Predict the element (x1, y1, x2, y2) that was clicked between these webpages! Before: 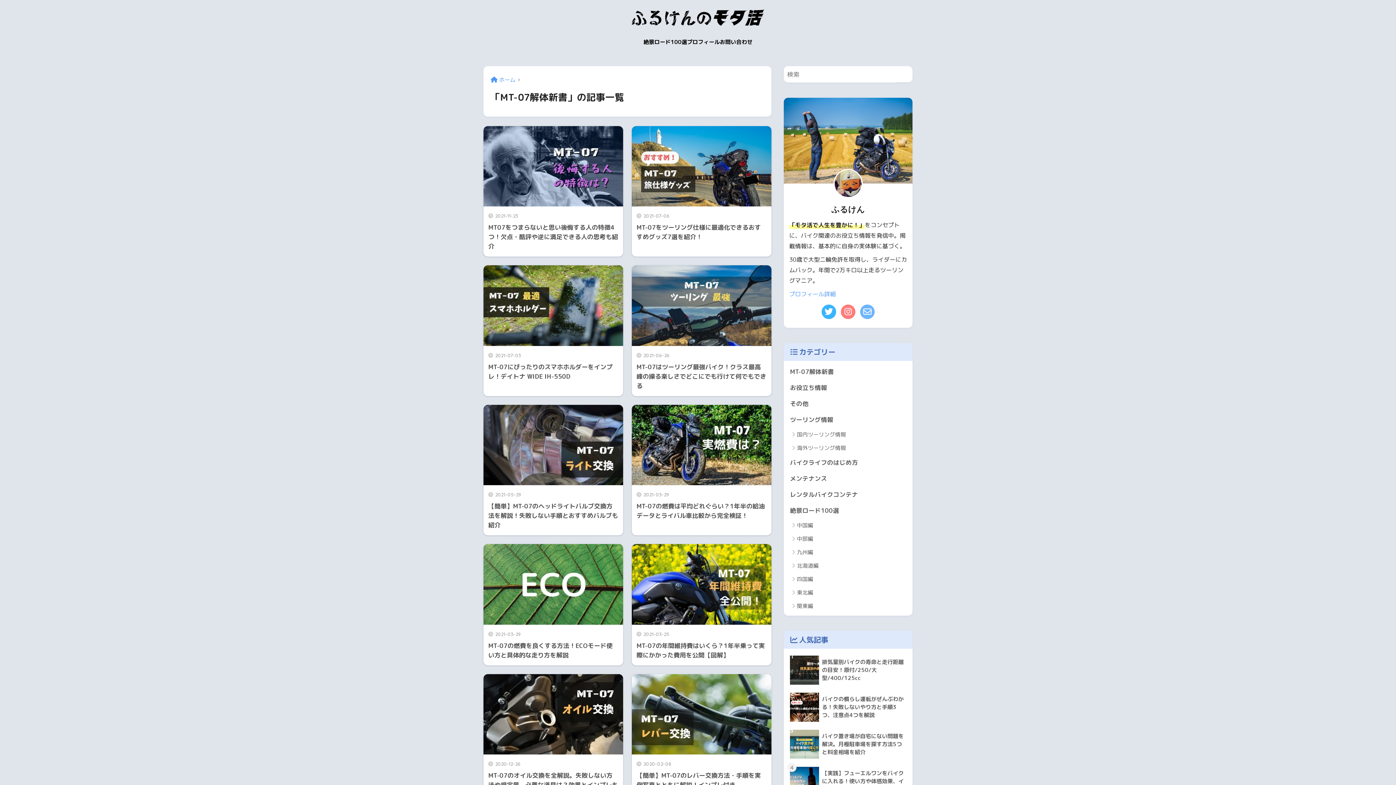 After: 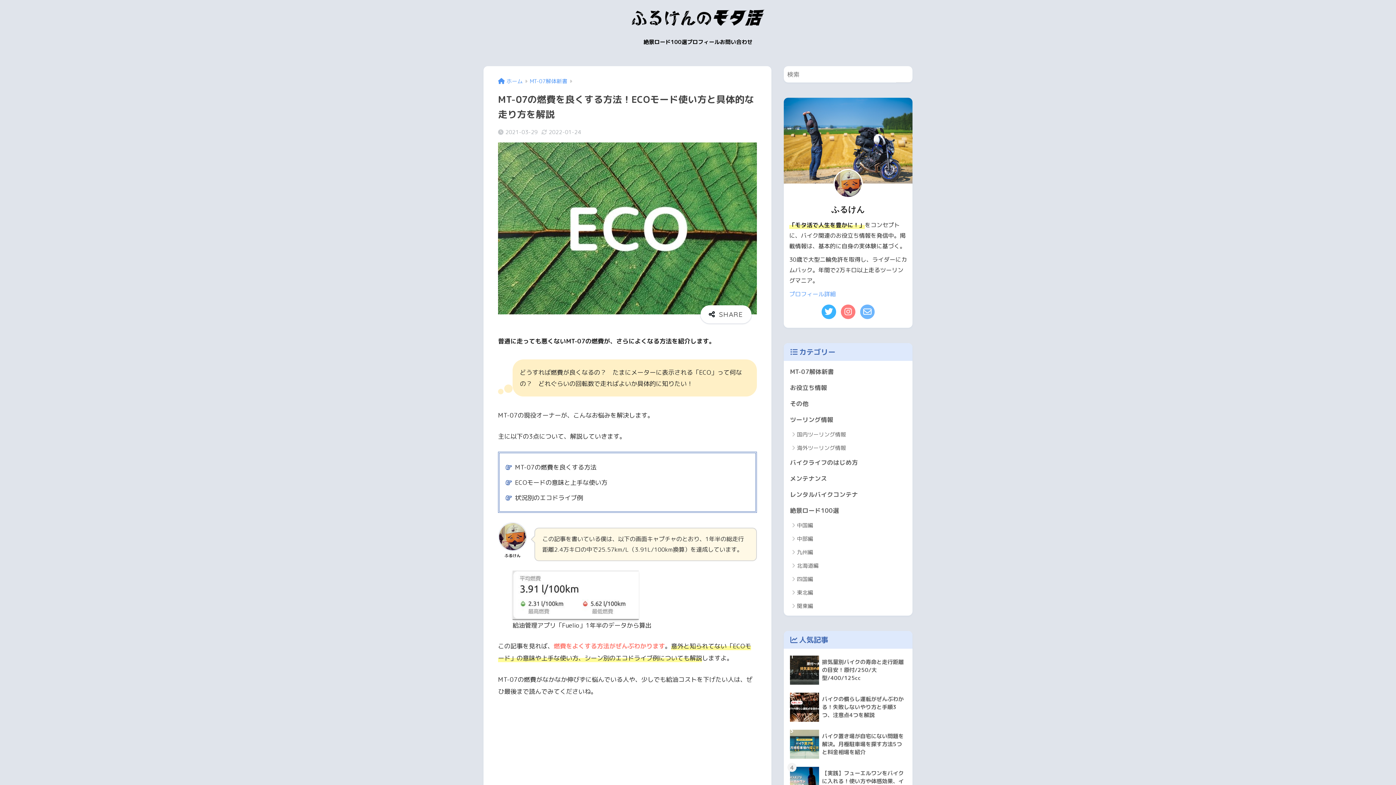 Action: bbox: (483, 544, 623, 665) label: 2021-03-29
MT-07の燃費を良くする方法！ECOモード使い方と具体的な走り方を解説